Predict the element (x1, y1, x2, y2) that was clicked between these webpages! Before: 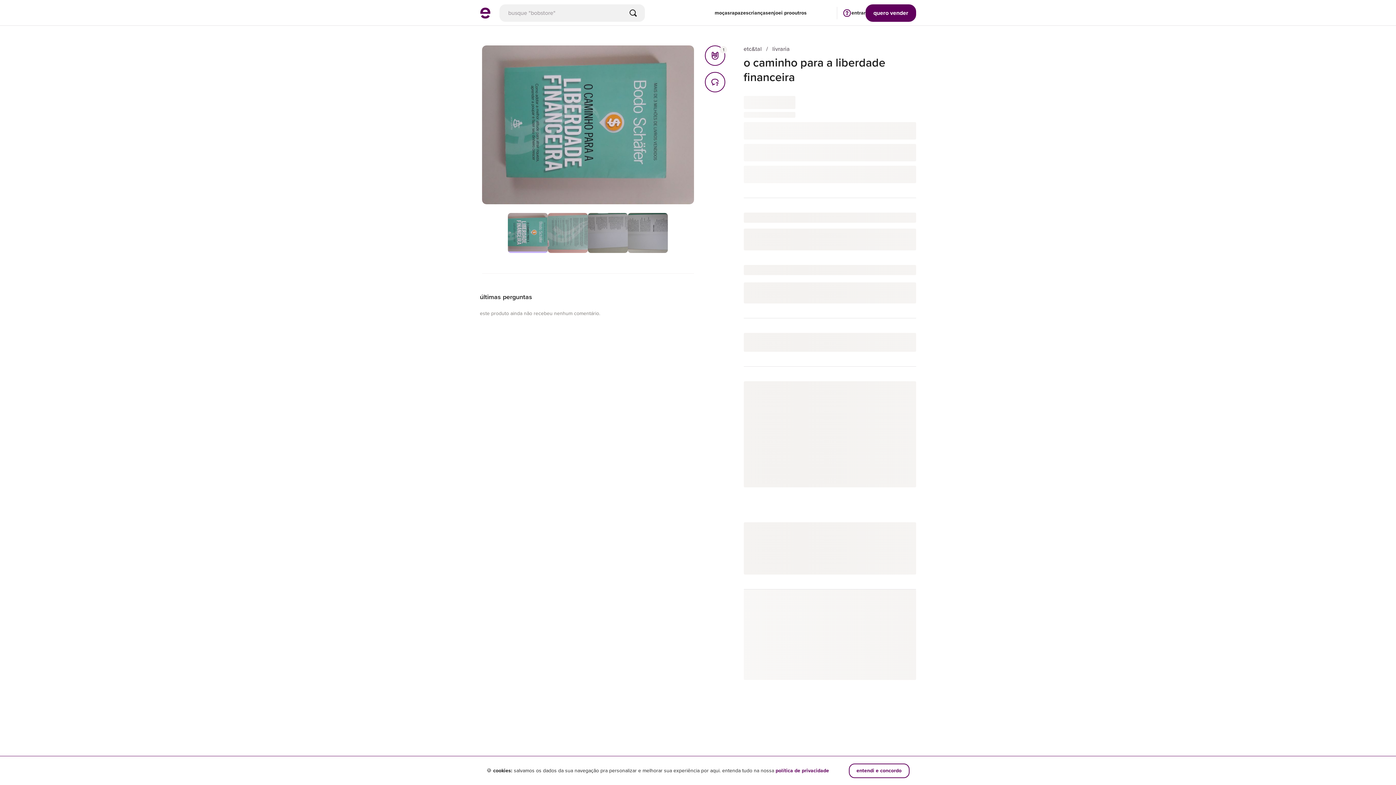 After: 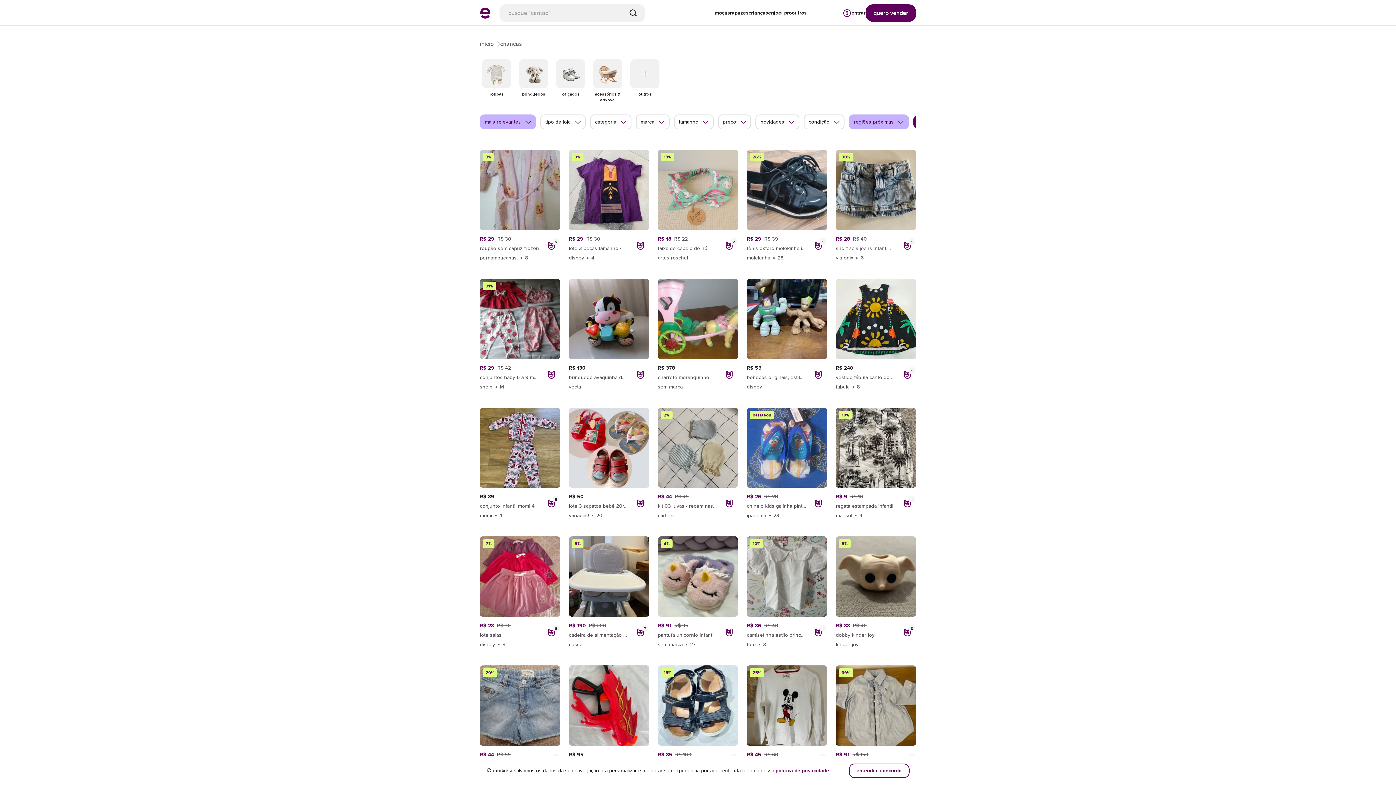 Action: bbox: (748, 0, 768, 25) label: crianças